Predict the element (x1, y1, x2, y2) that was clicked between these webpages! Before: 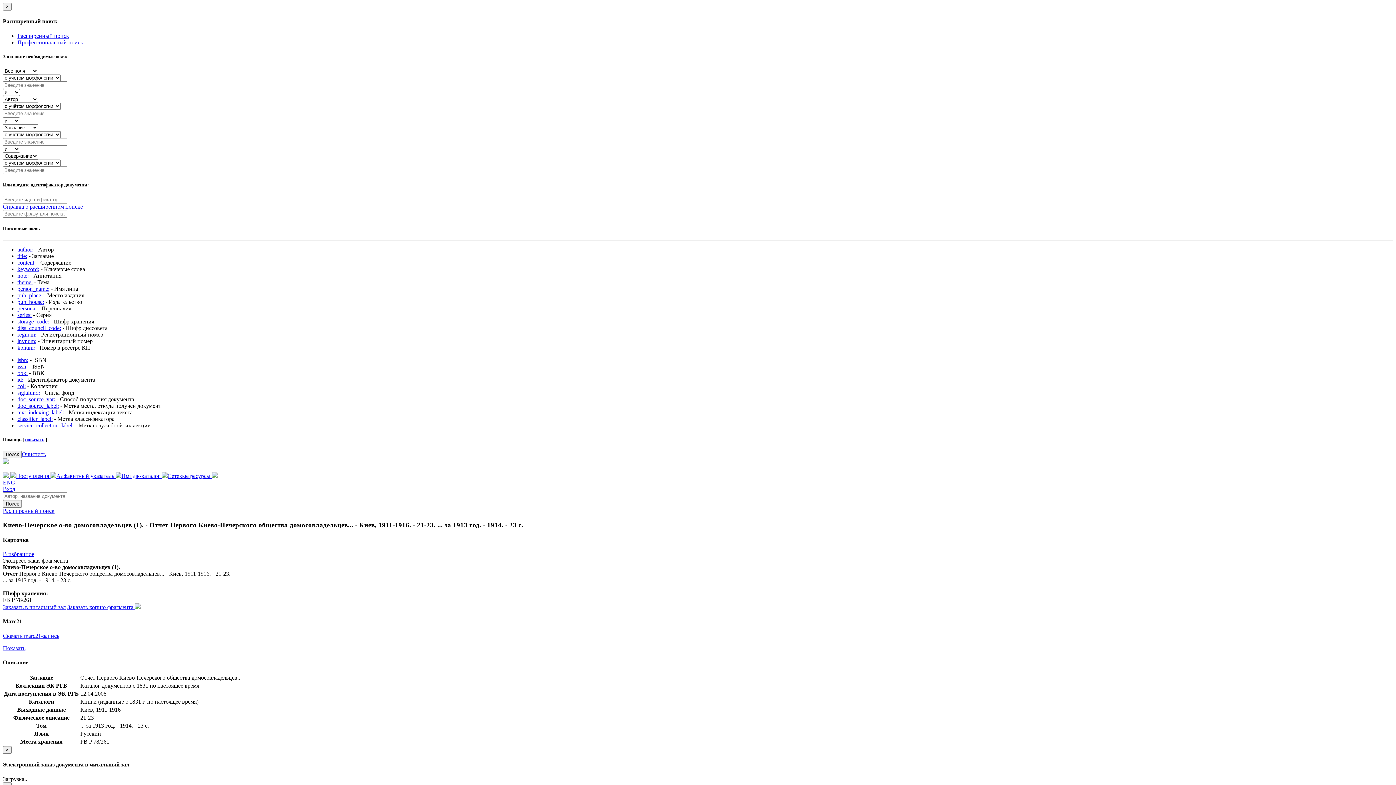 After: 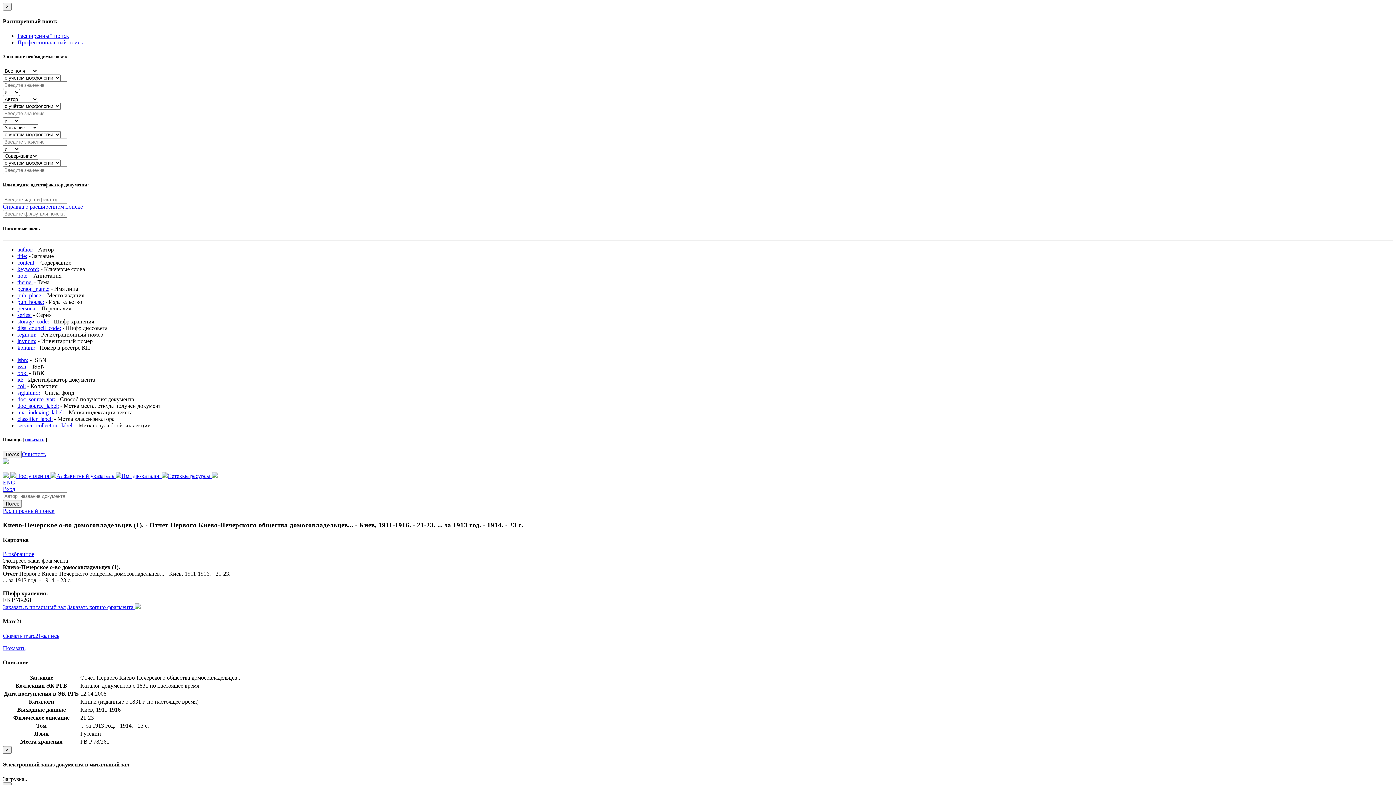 Action: bbox: (17, 370, 27, 376) label: bbk: